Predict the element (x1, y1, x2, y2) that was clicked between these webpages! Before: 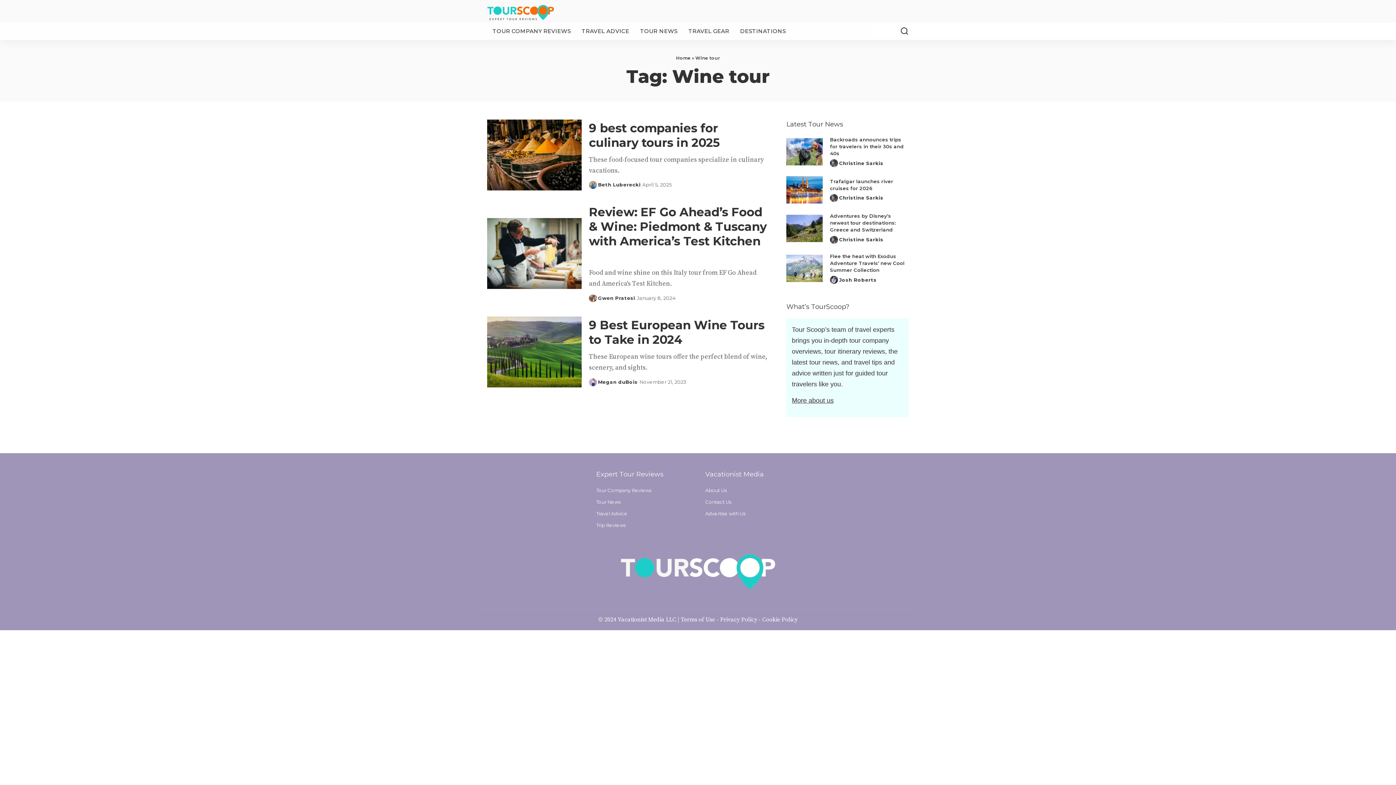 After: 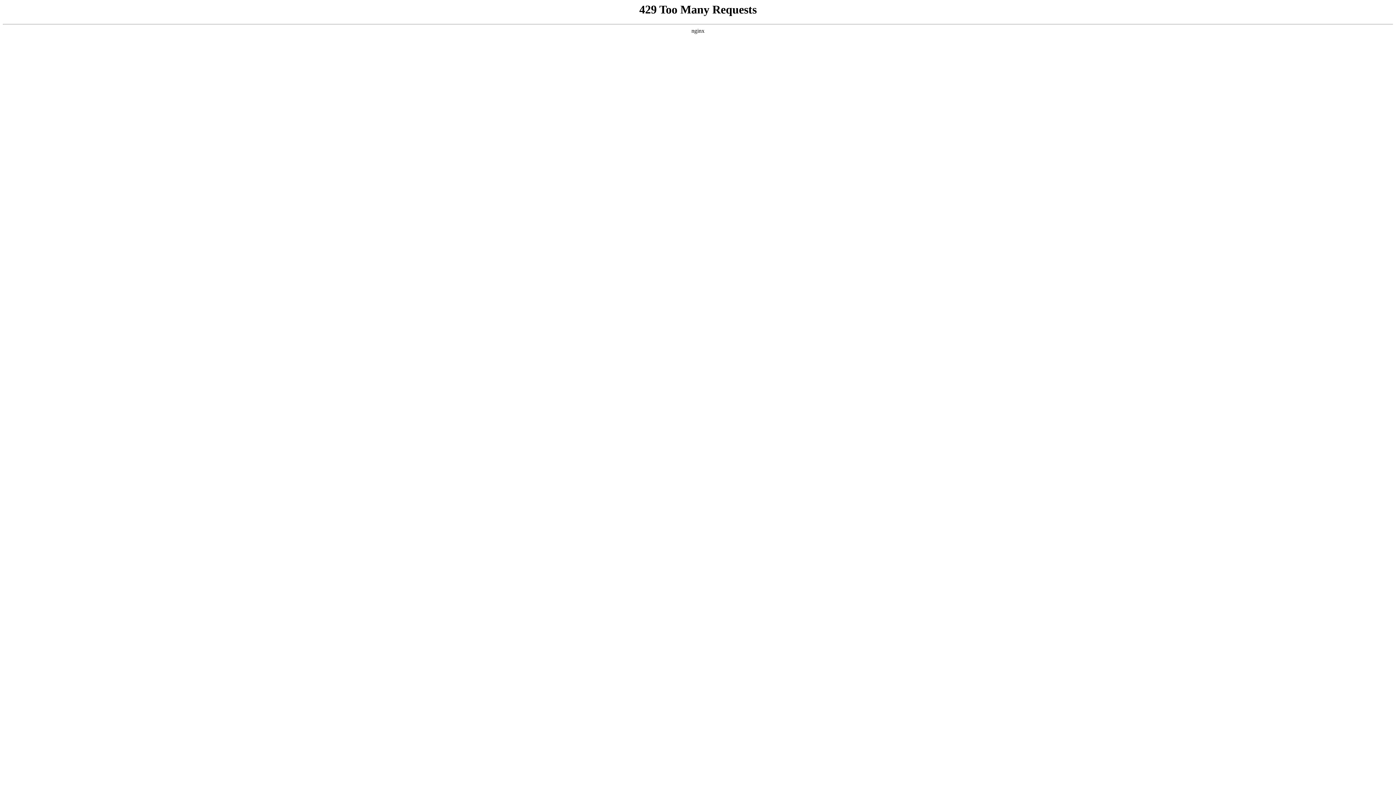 Action: bbox: (676, 55, 690, 60) label: Home